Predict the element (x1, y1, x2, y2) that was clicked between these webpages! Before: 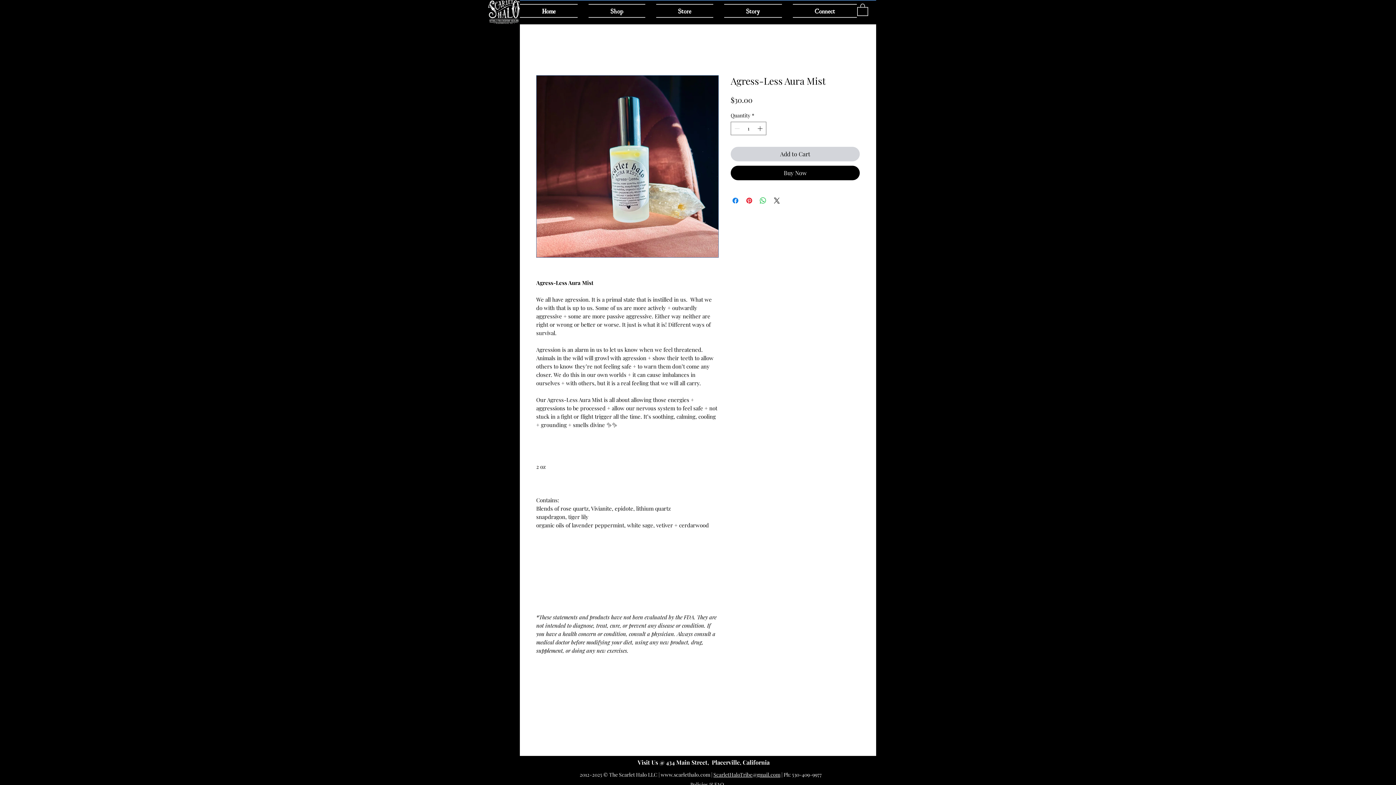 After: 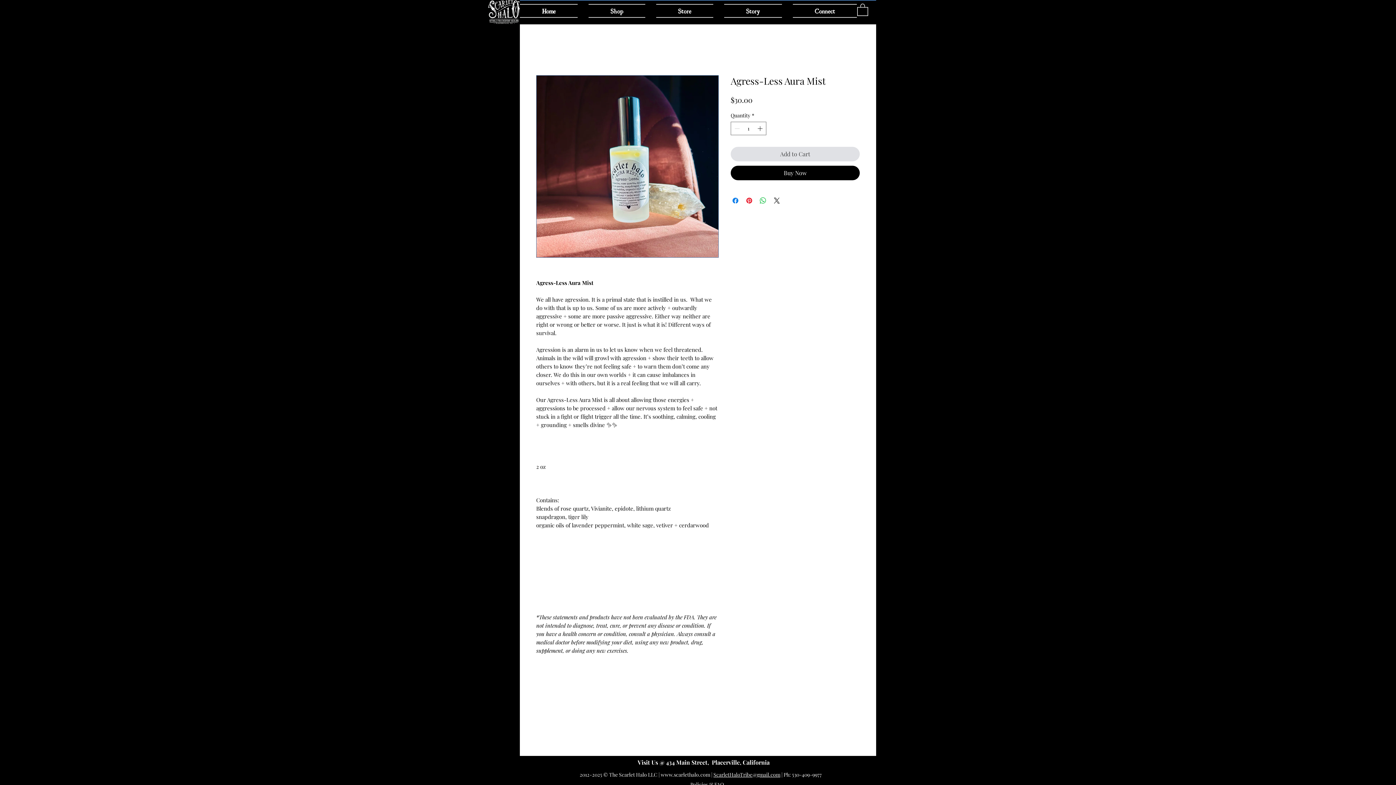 Action: bbox: (730, 146, 860, 161) label: Add to Cart